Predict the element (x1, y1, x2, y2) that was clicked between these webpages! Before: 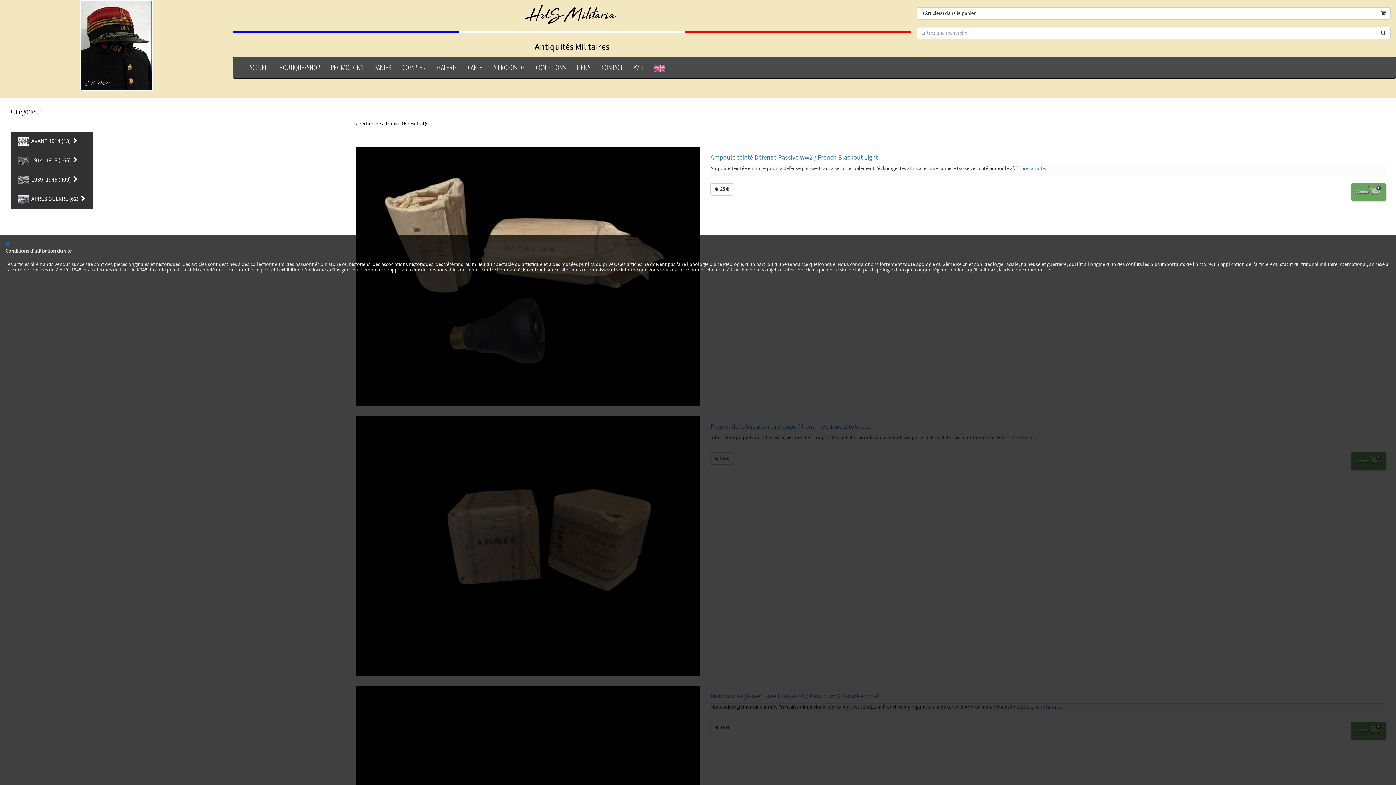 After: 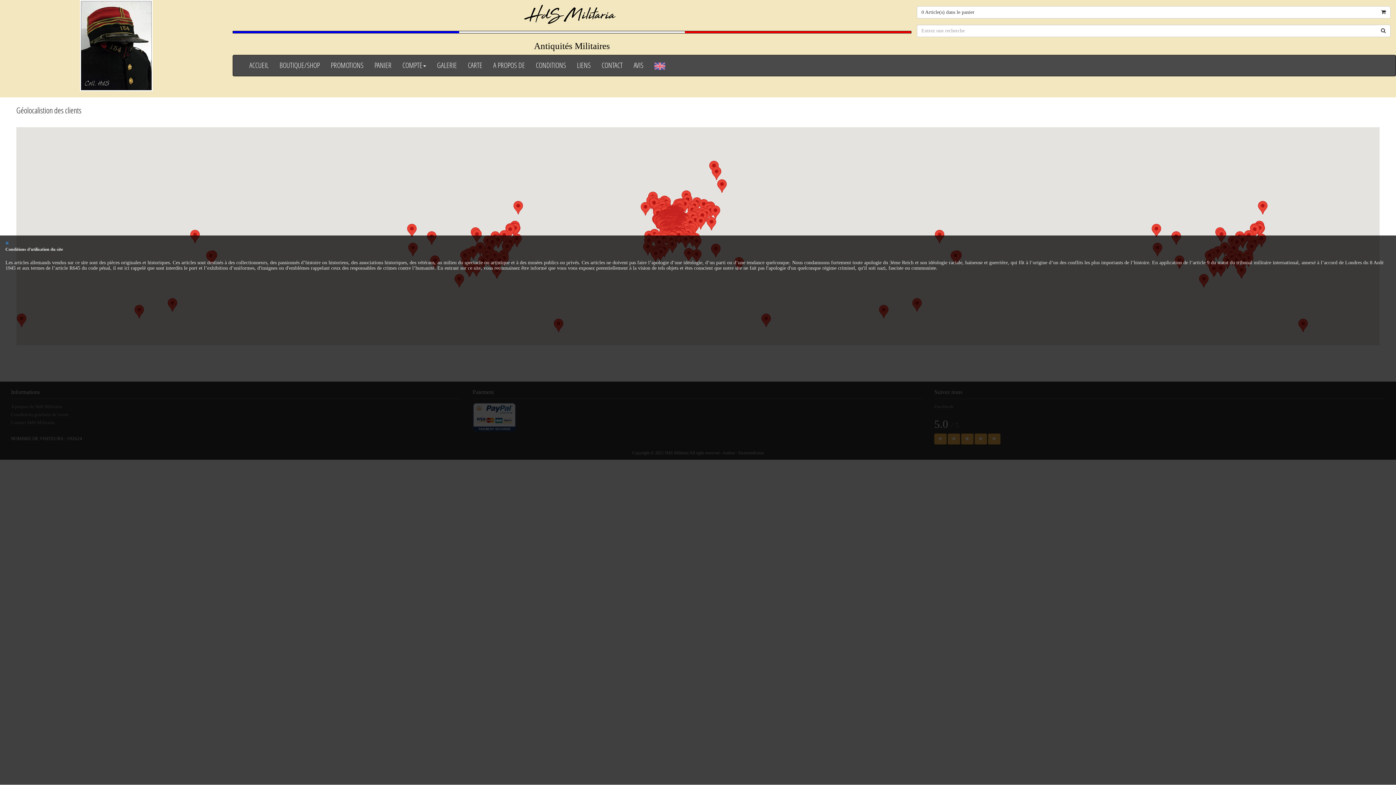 Action: label: CARTE bbox: (462, 57, 487, 77)